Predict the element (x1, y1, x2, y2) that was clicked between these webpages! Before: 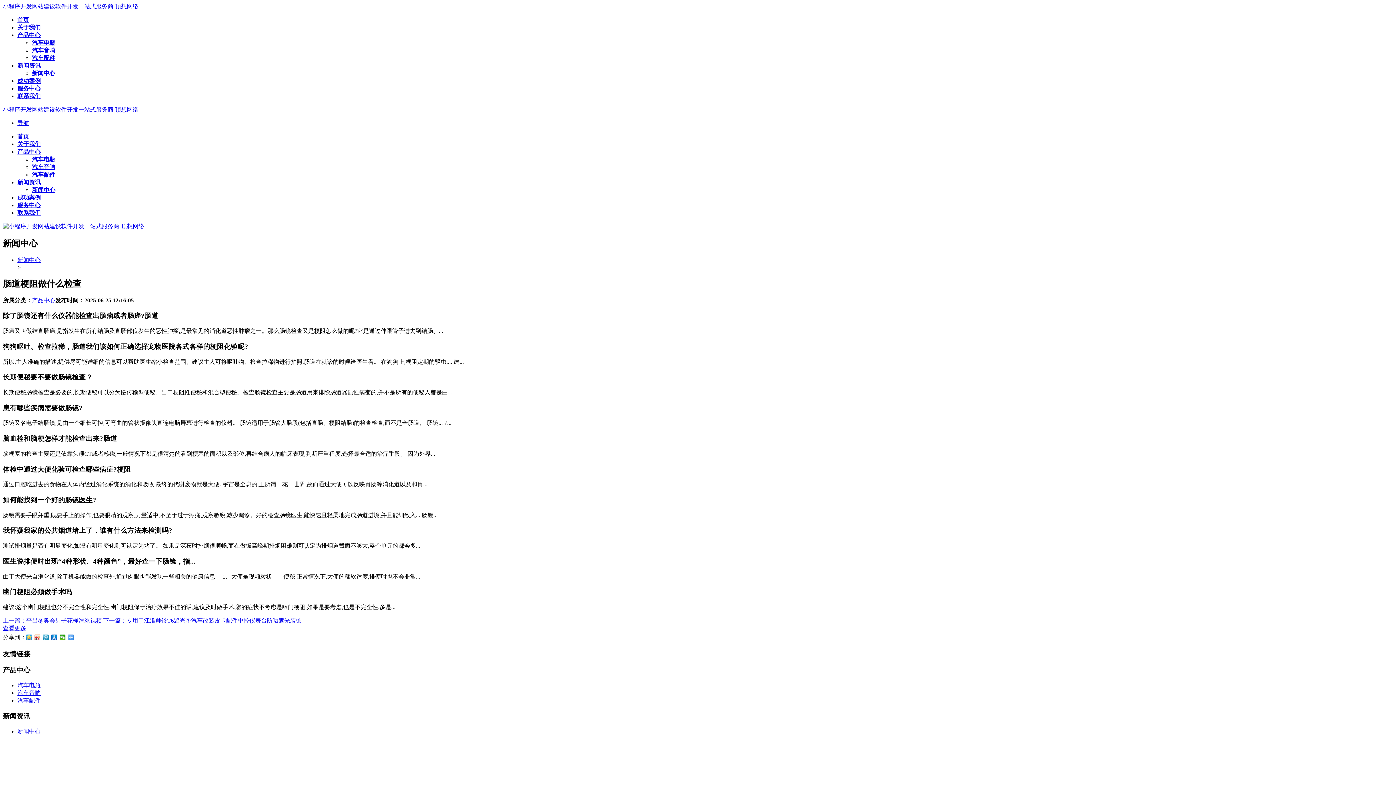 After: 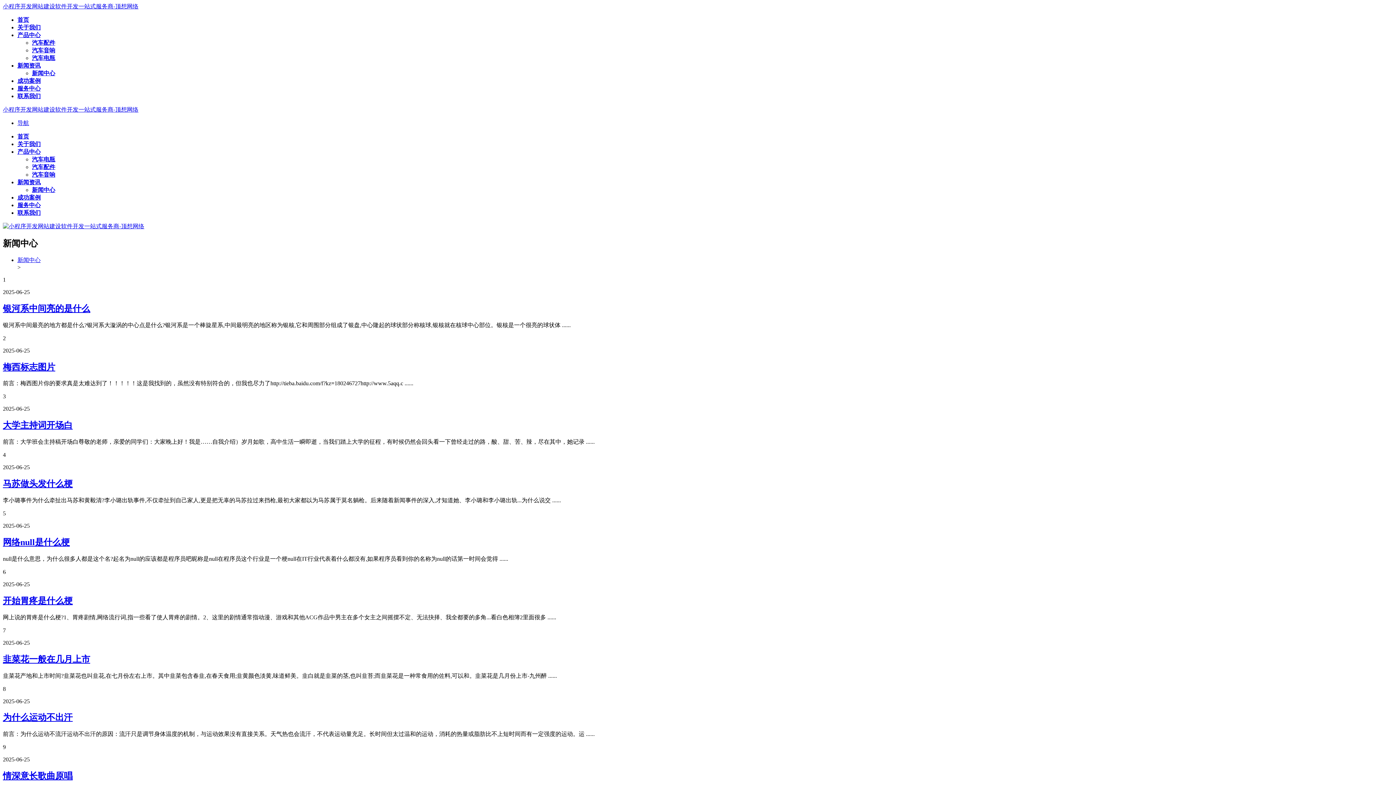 Action: bbox: (17, 179, 40, 185) label: 新闻资讯